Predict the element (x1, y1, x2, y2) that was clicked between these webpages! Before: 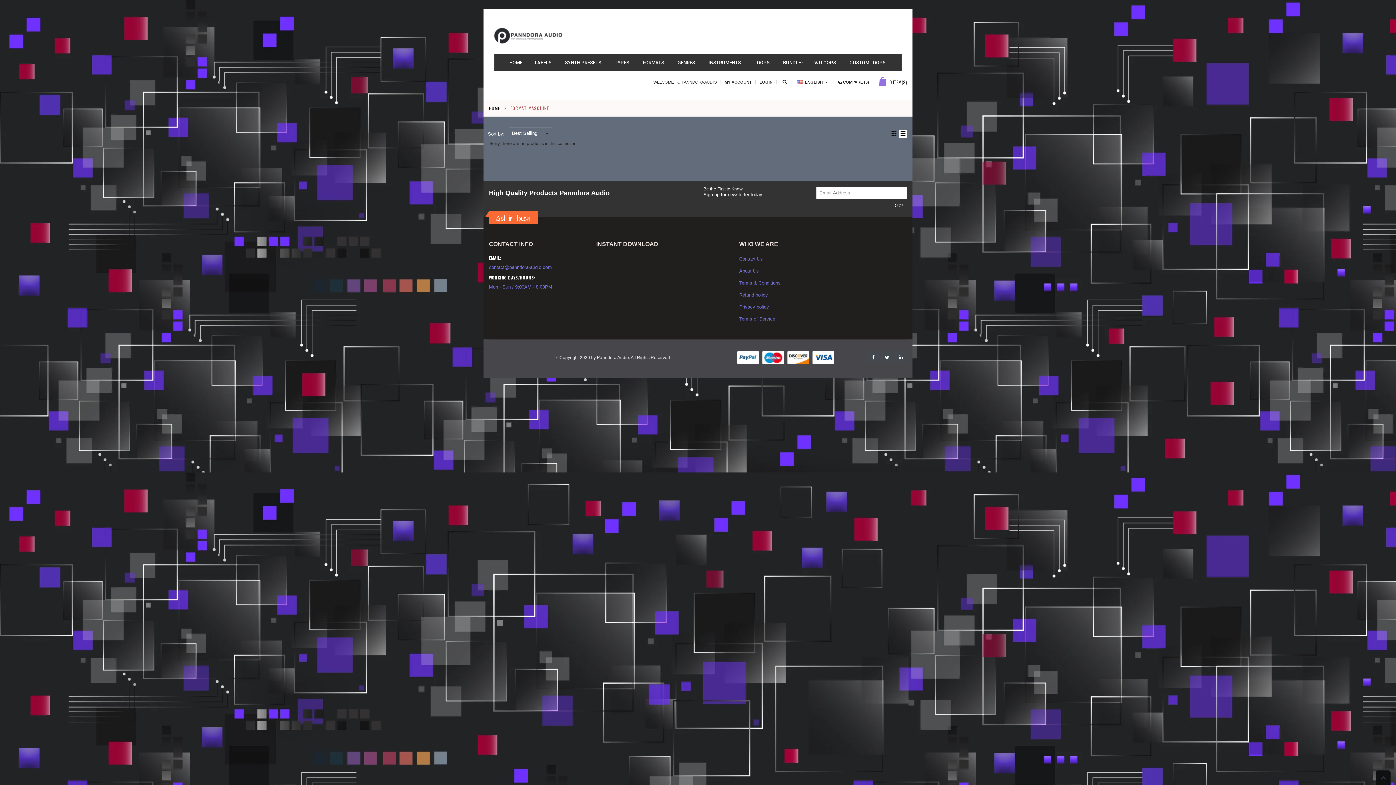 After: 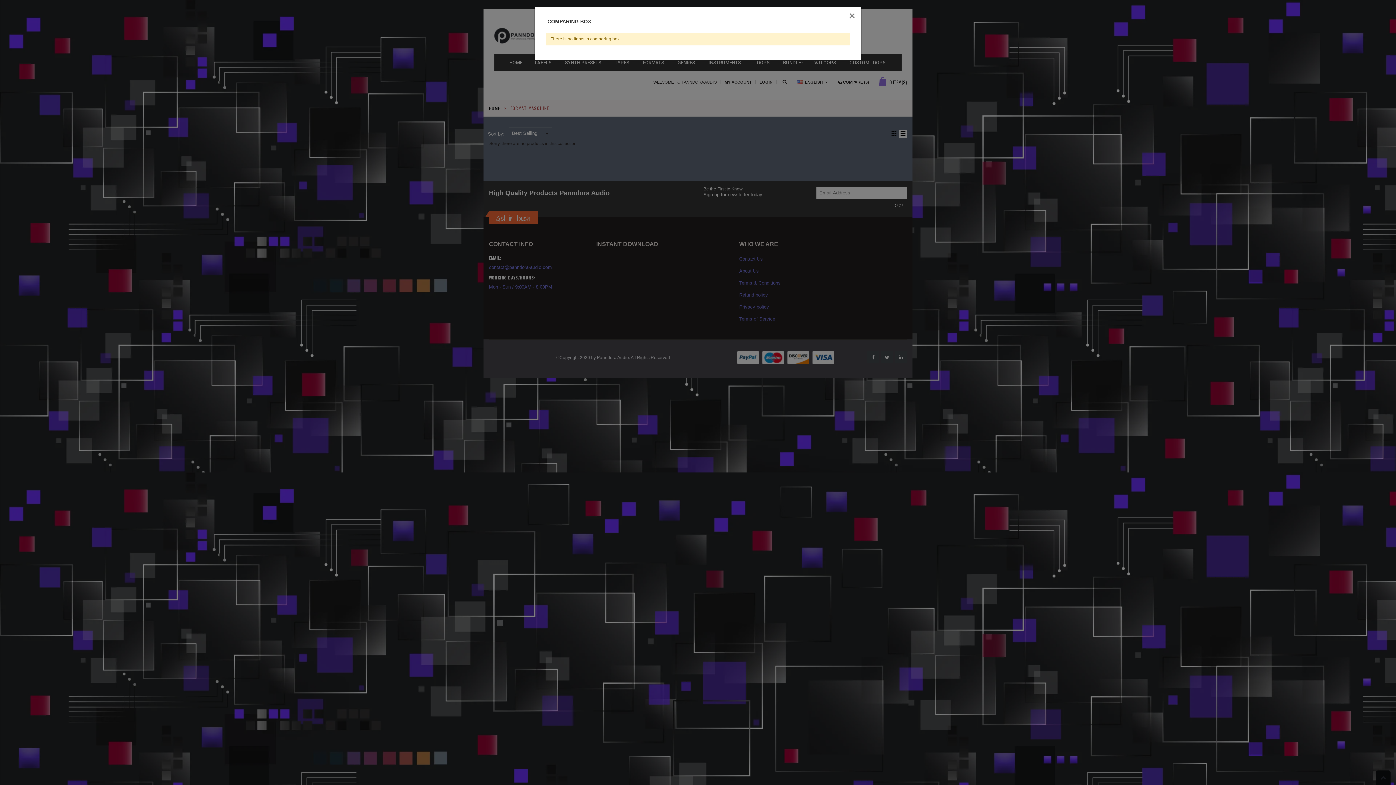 Action: bbox: (833, 77, 873, 86) label: COMPARE (0)